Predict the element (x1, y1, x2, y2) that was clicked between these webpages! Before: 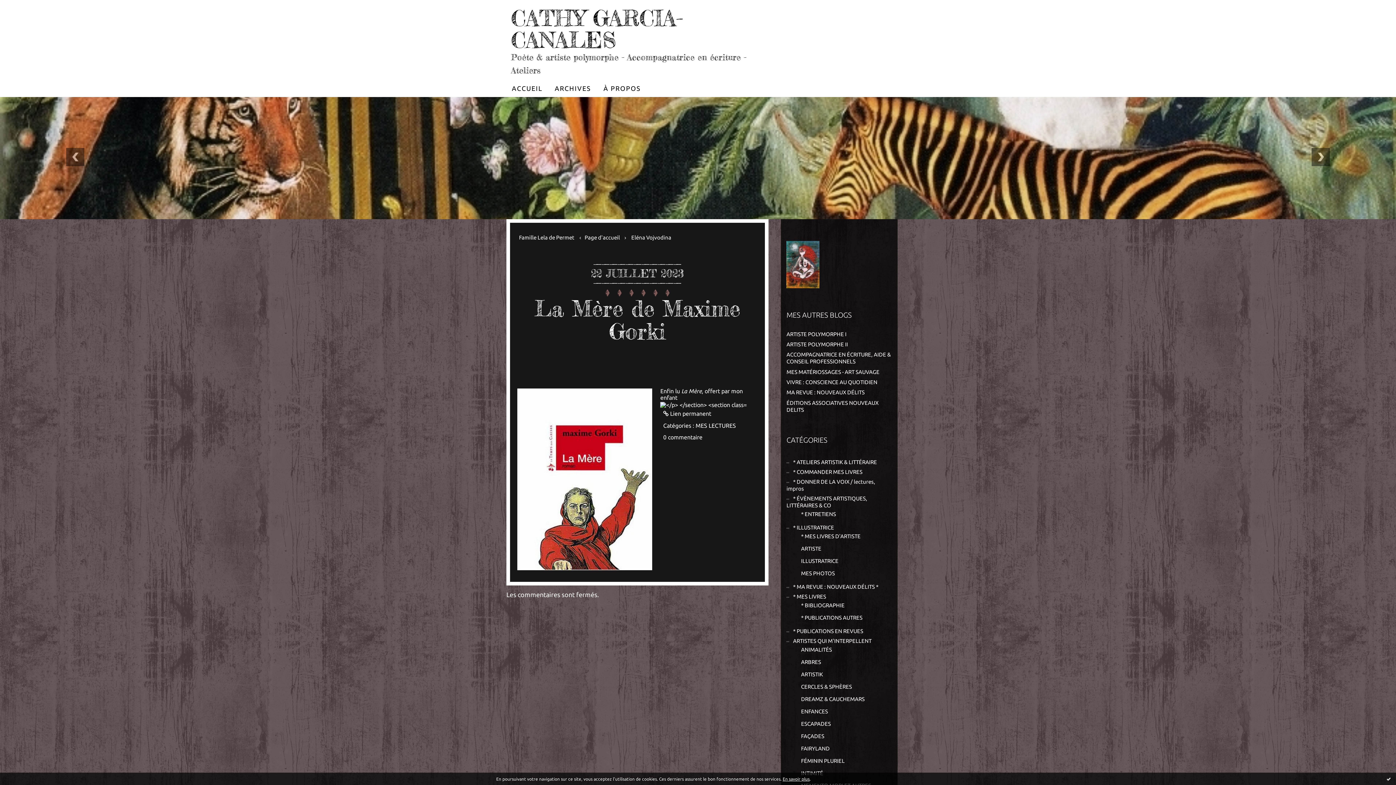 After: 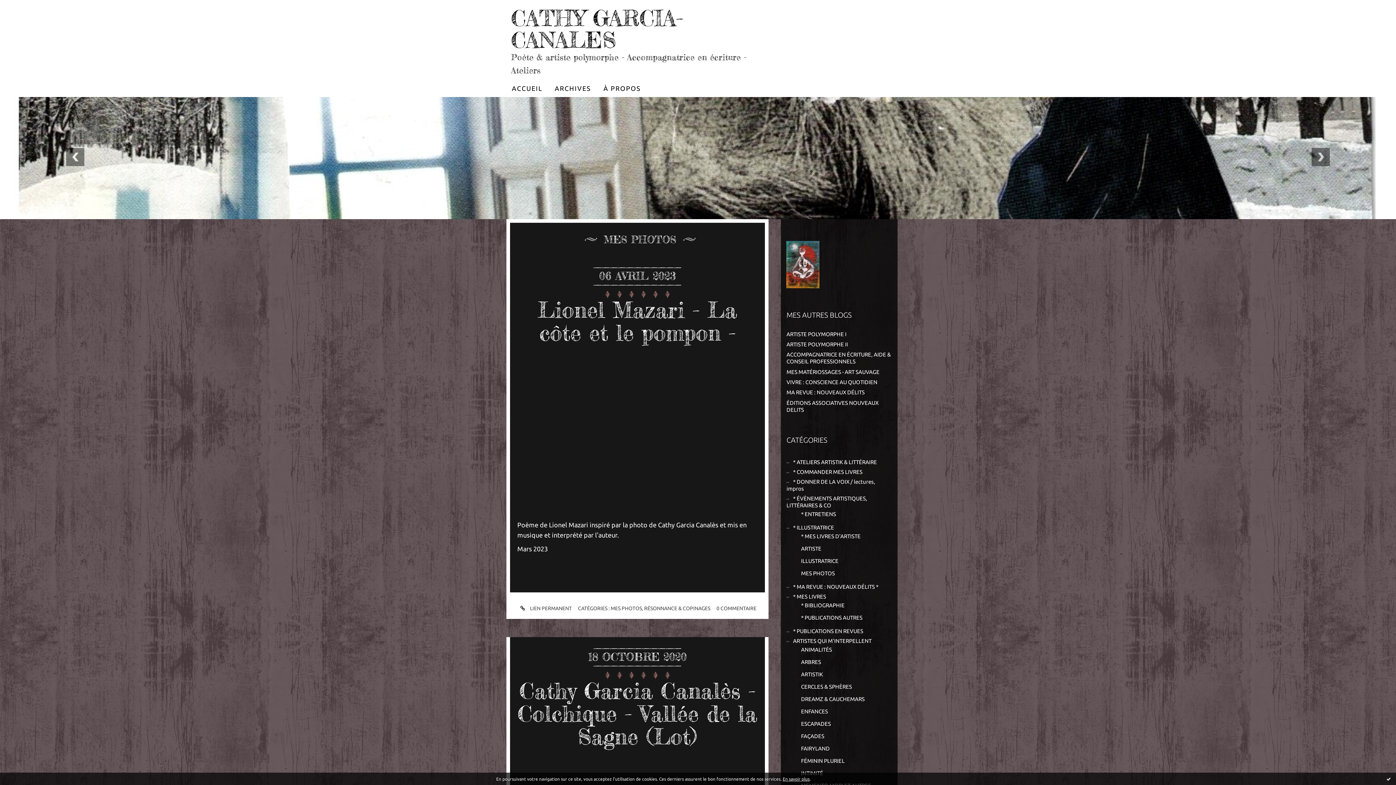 Action: label: MES PHOTOS bbox: (801, 568, 886, 578)